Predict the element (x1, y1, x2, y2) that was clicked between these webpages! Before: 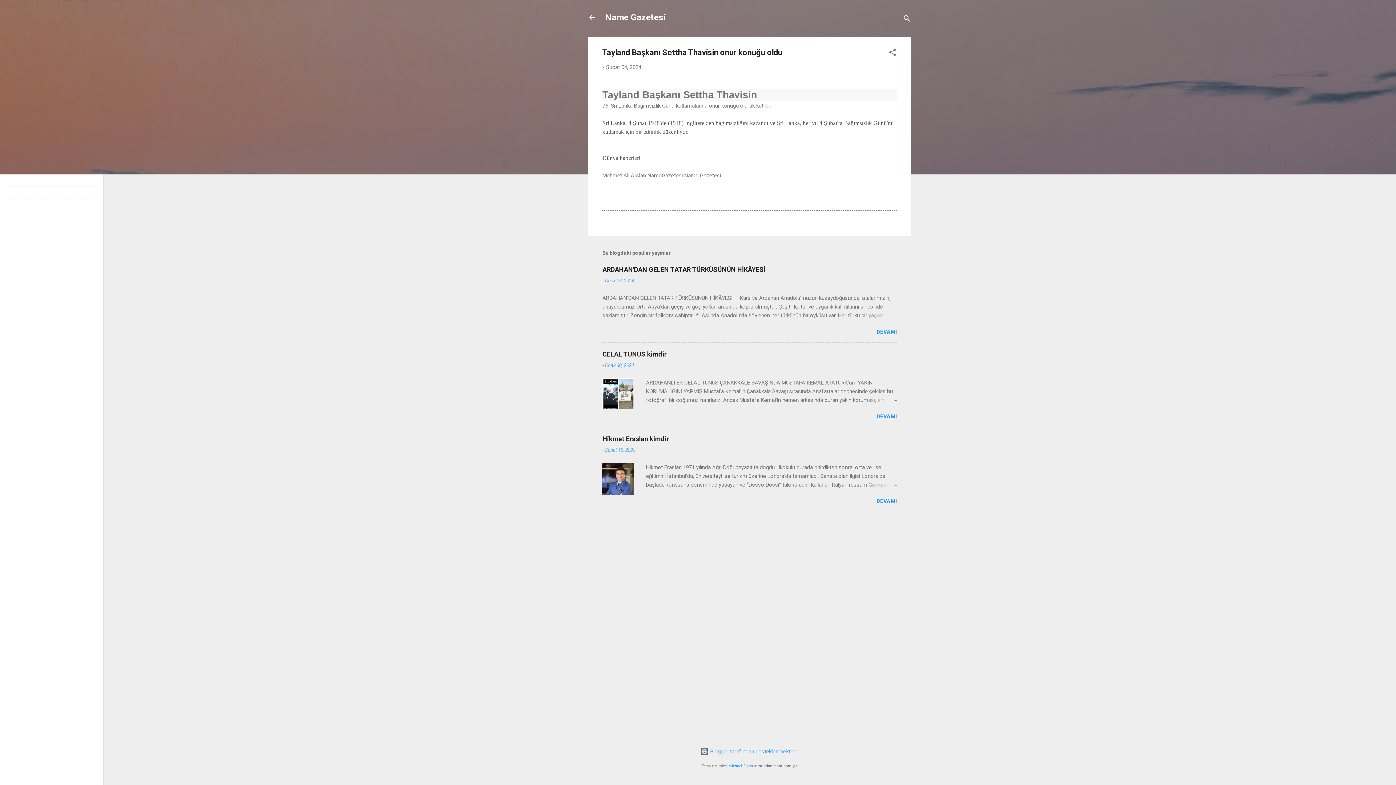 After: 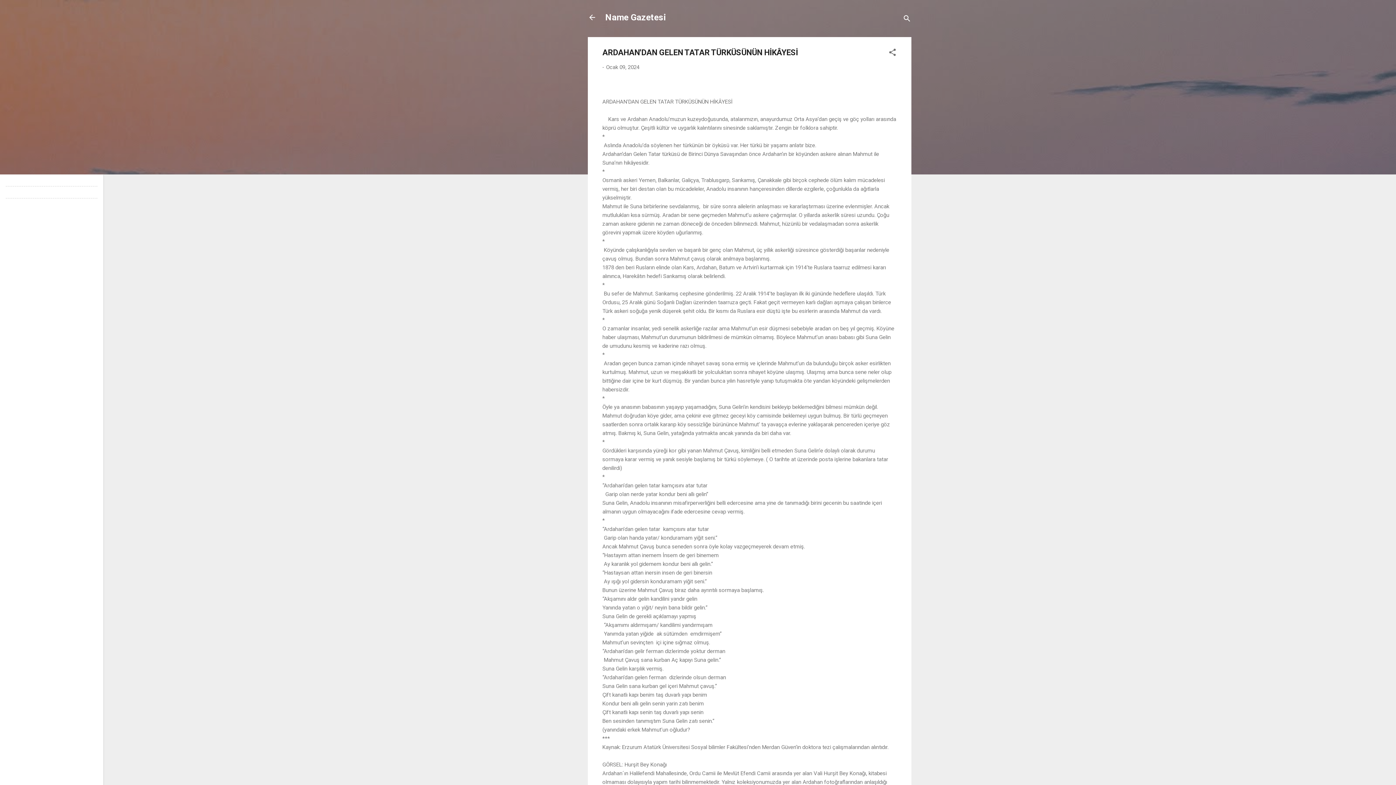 Action: bbox: (605, 277, 634, 283) label: Ocak 09, 2024